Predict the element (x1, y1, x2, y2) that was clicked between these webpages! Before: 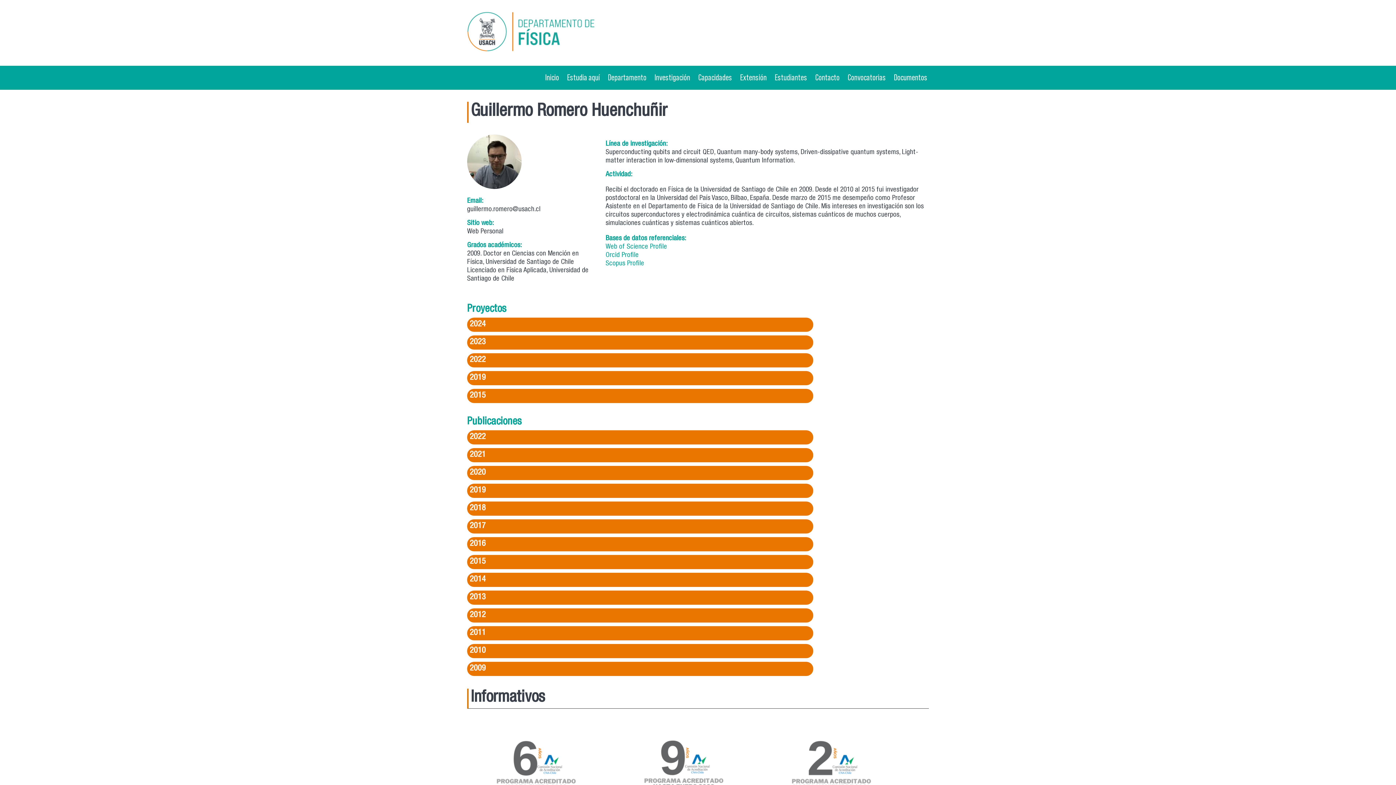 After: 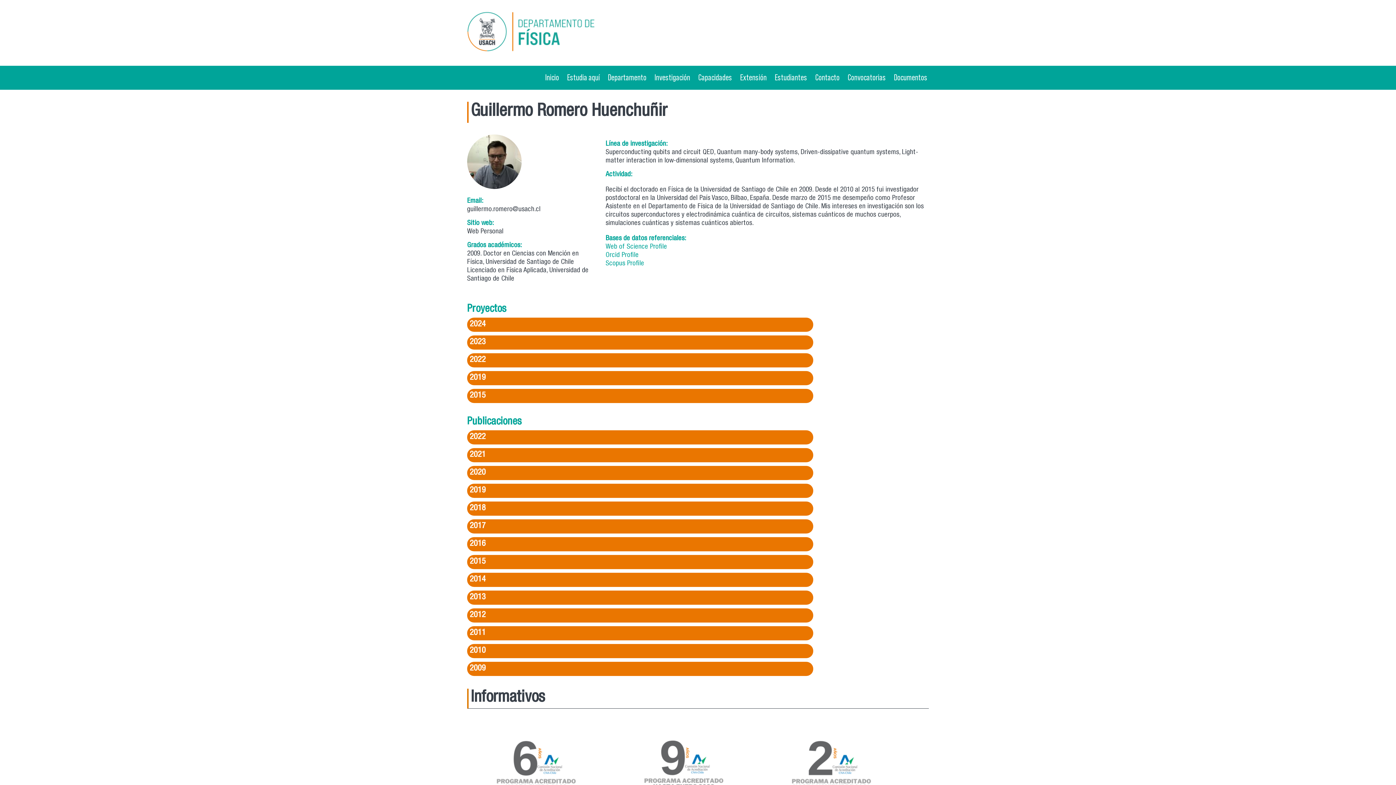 Action: label: Orcid Profile bbox: (605, 252, 638, 258)